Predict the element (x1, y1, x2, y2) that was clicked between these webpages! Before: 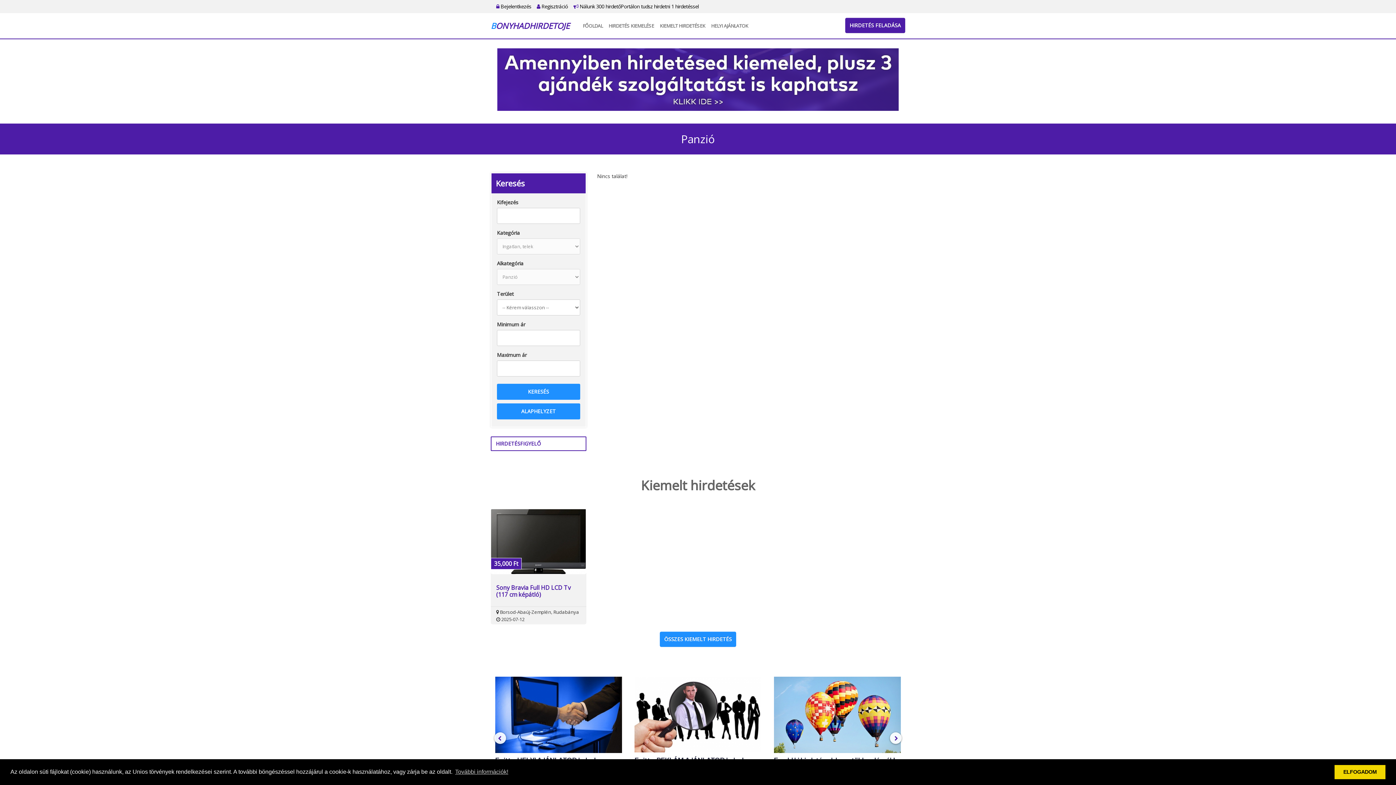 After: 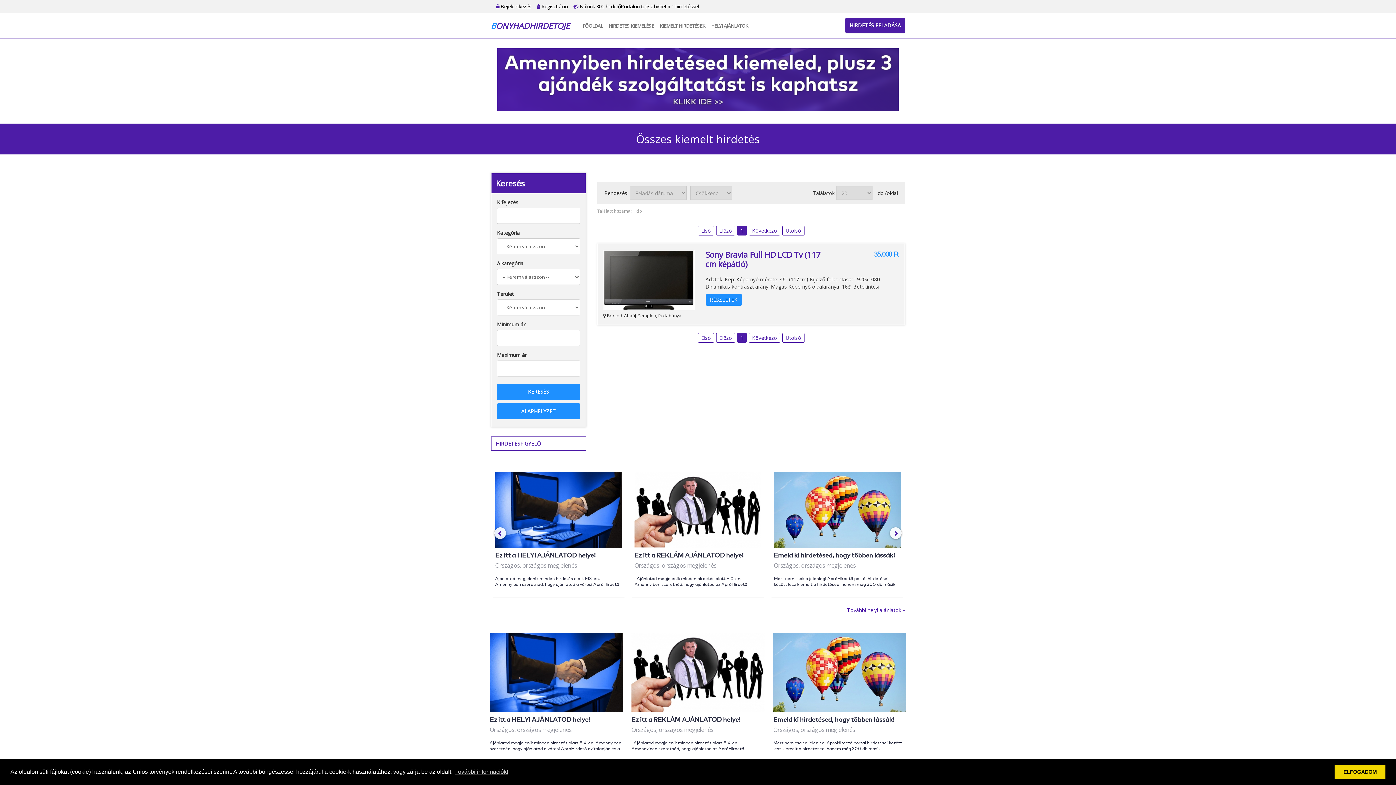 Action: bbox: (657, 13, 708, 38) label: KIEMELT HIRDETÉSEK